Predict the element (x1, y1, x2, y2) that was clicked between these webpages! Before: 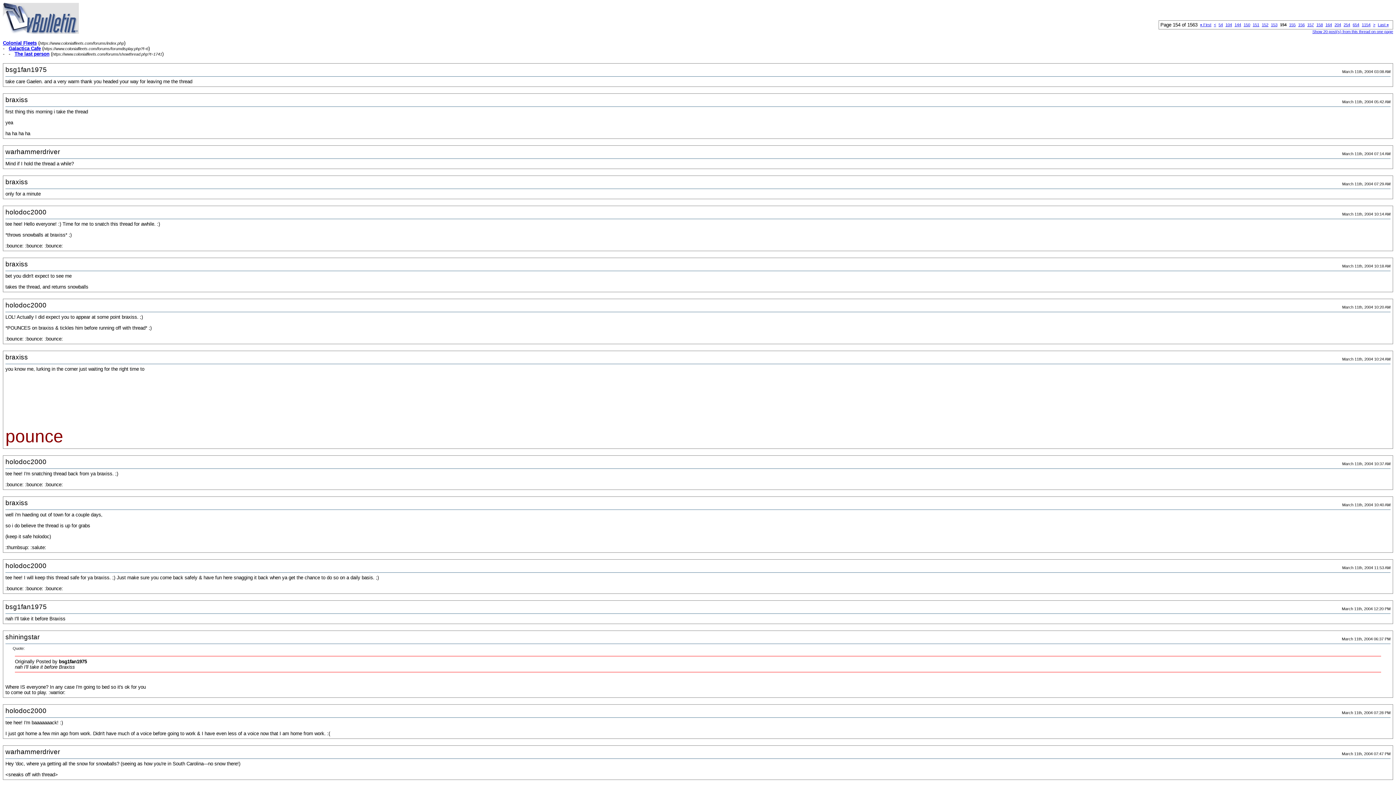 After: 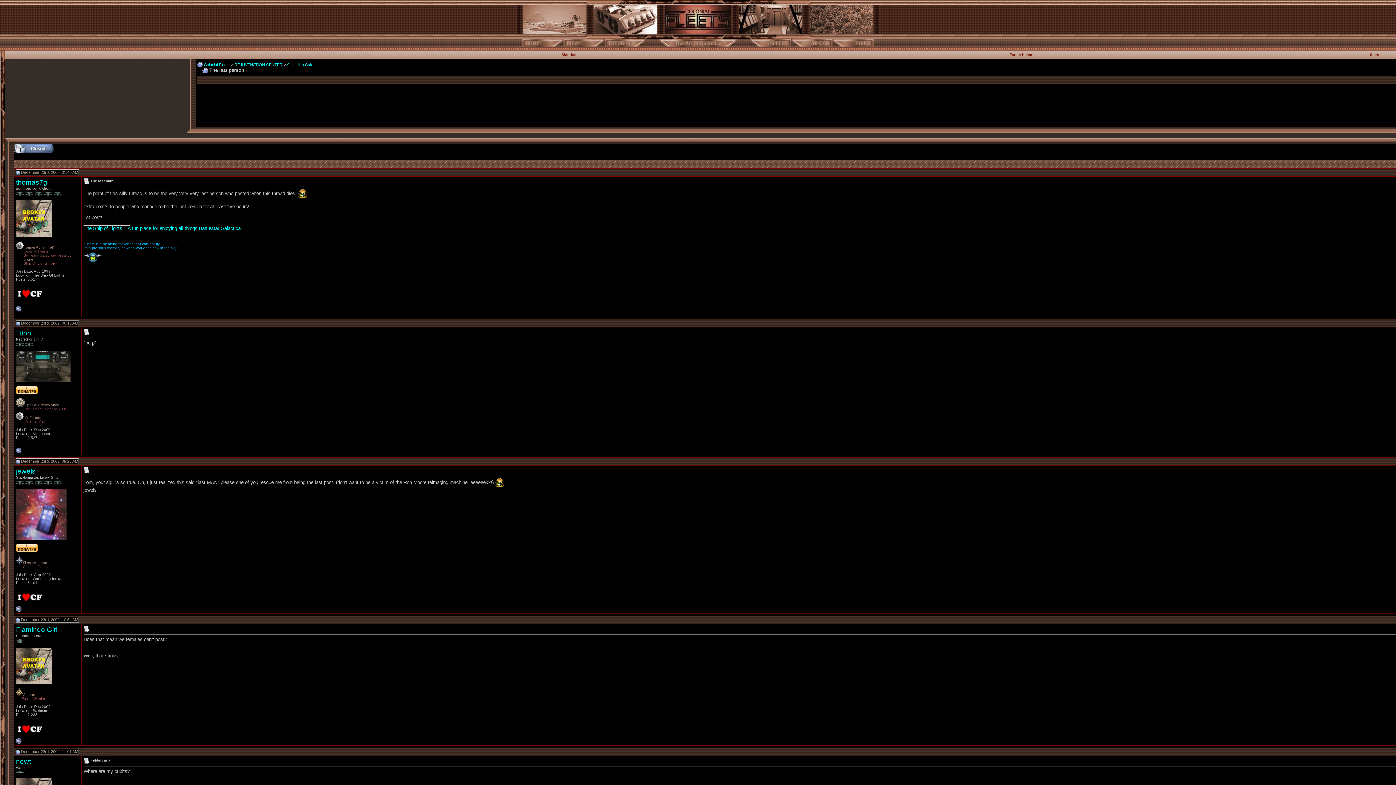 Action: label: The last person bbox: (14, 51, 49, 56)